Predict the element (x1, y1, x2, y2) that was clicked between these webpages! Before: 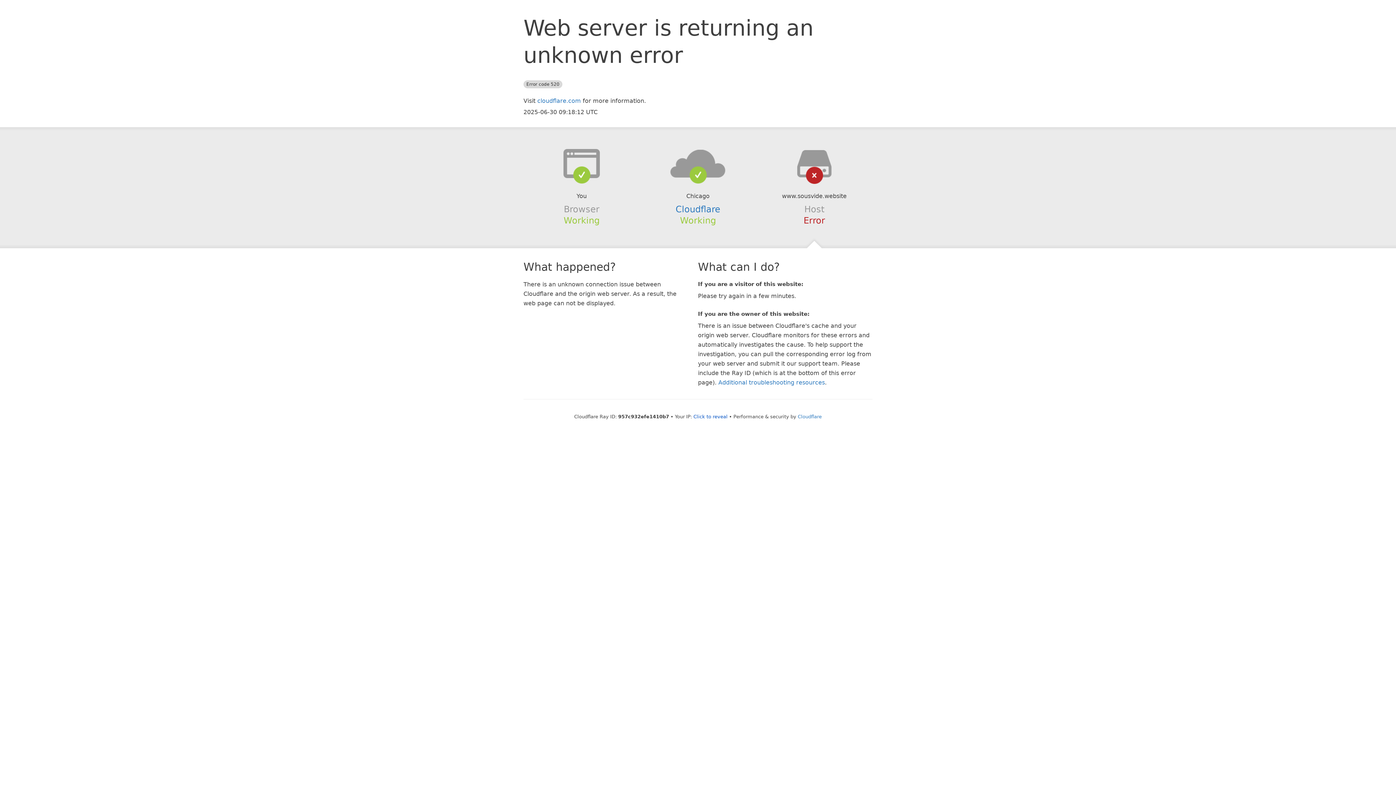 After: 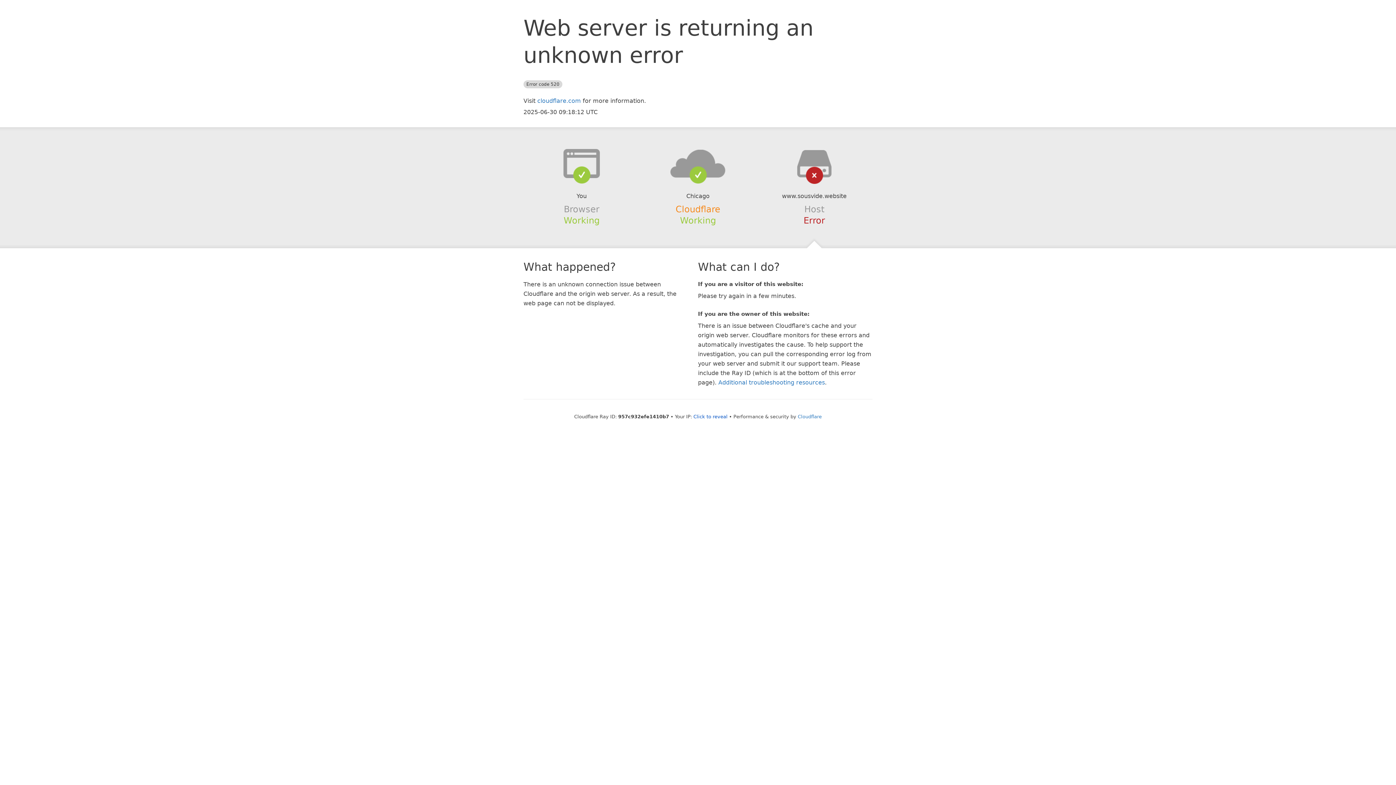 Action: bbox: (675, 204, 720, 214) label: Cloudflare